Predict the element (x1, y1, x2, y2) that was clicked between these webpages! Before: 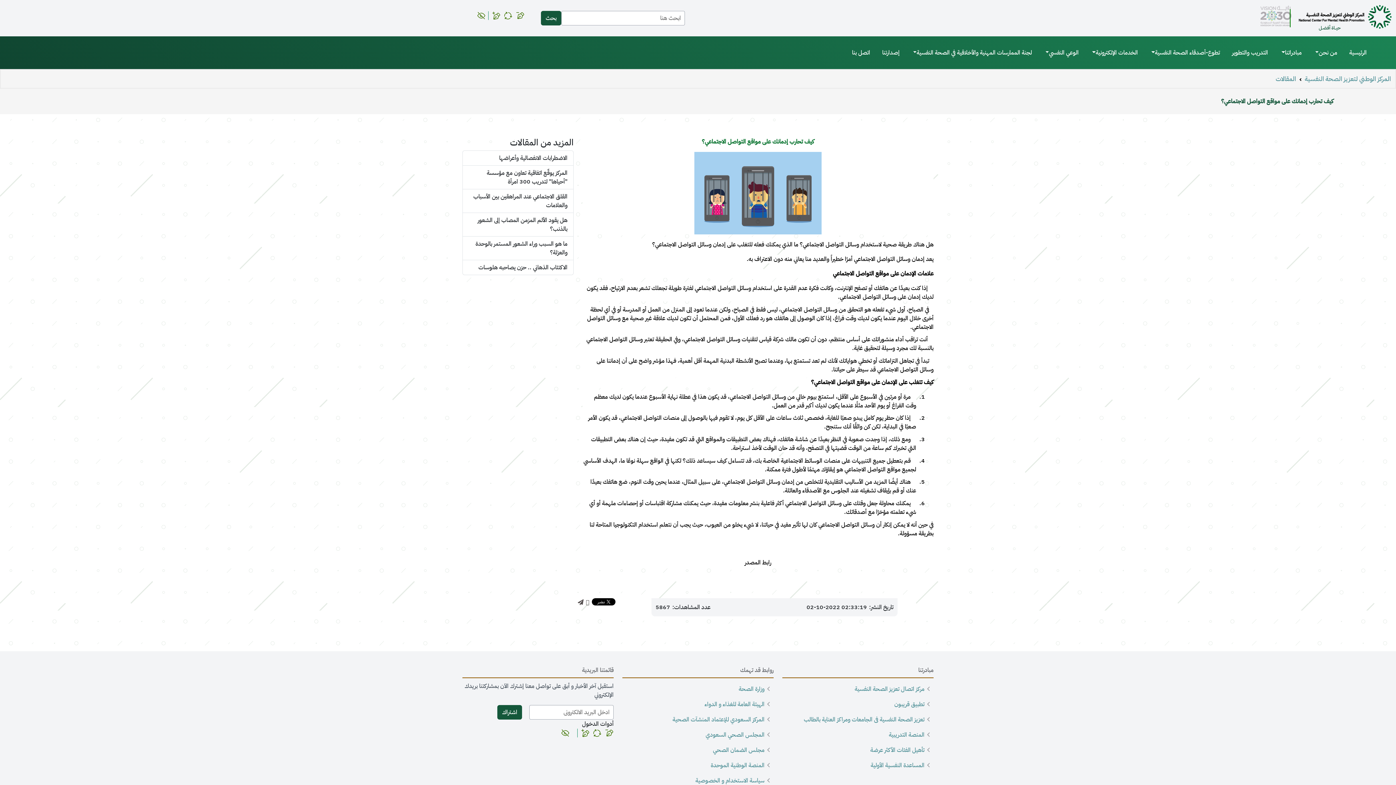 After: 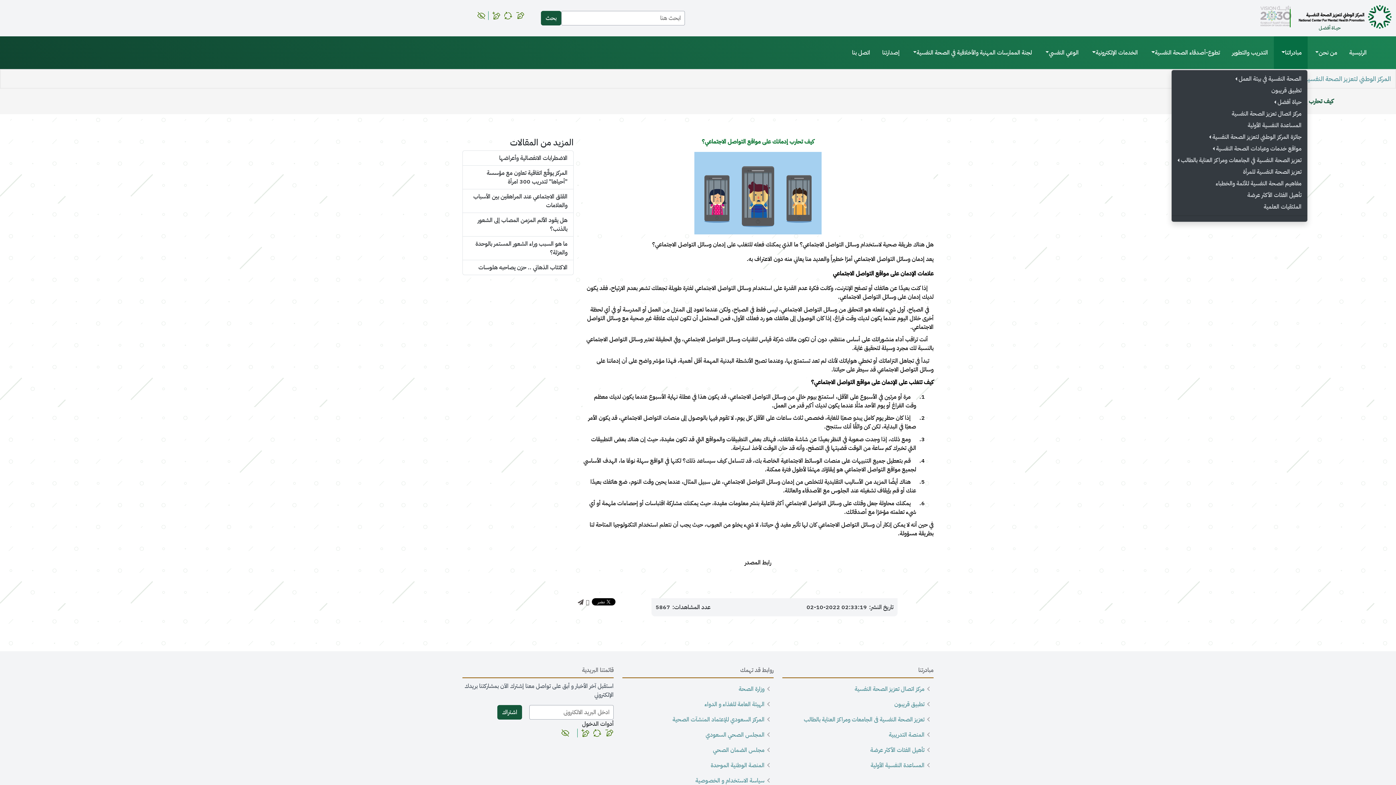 Action: label: مبادراتنا bbox: (1280, 42, 1302, 62)